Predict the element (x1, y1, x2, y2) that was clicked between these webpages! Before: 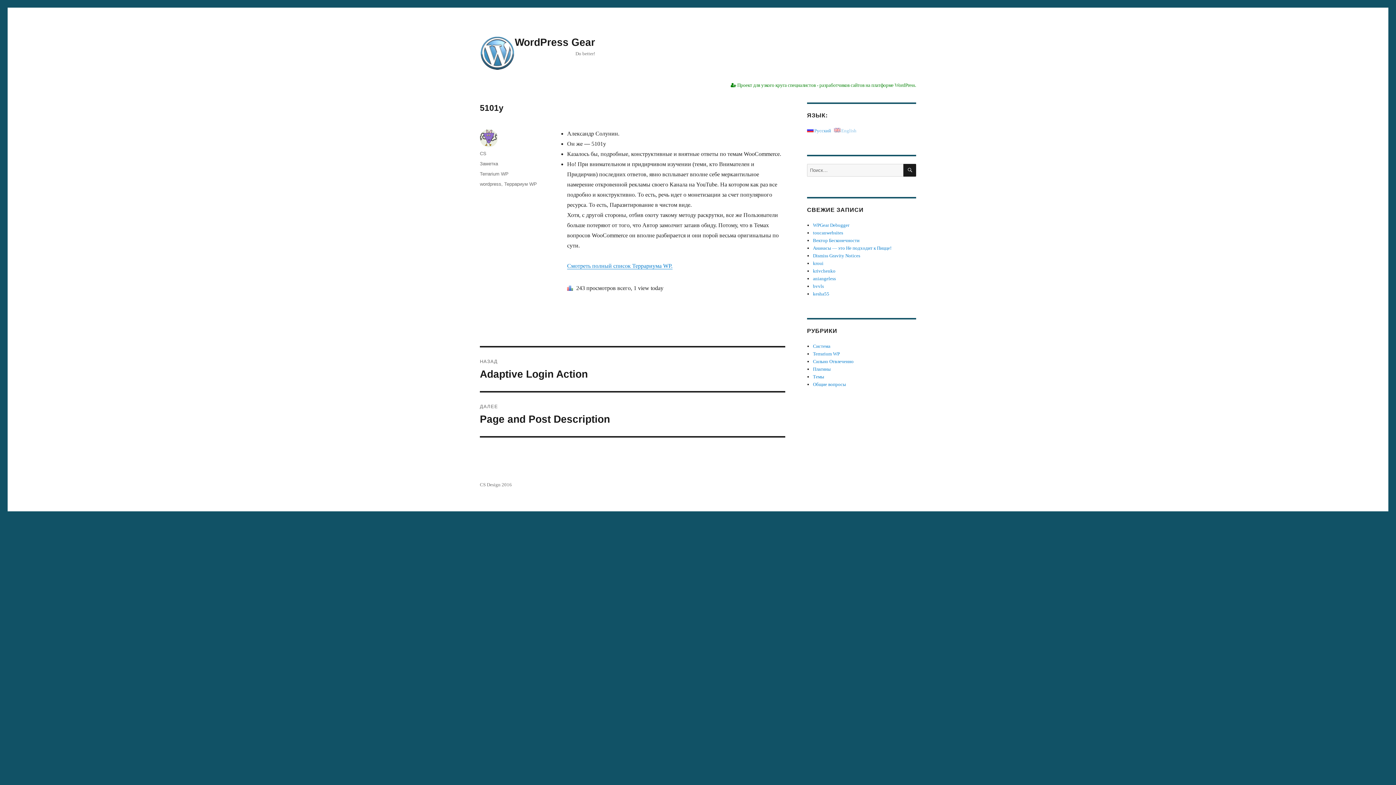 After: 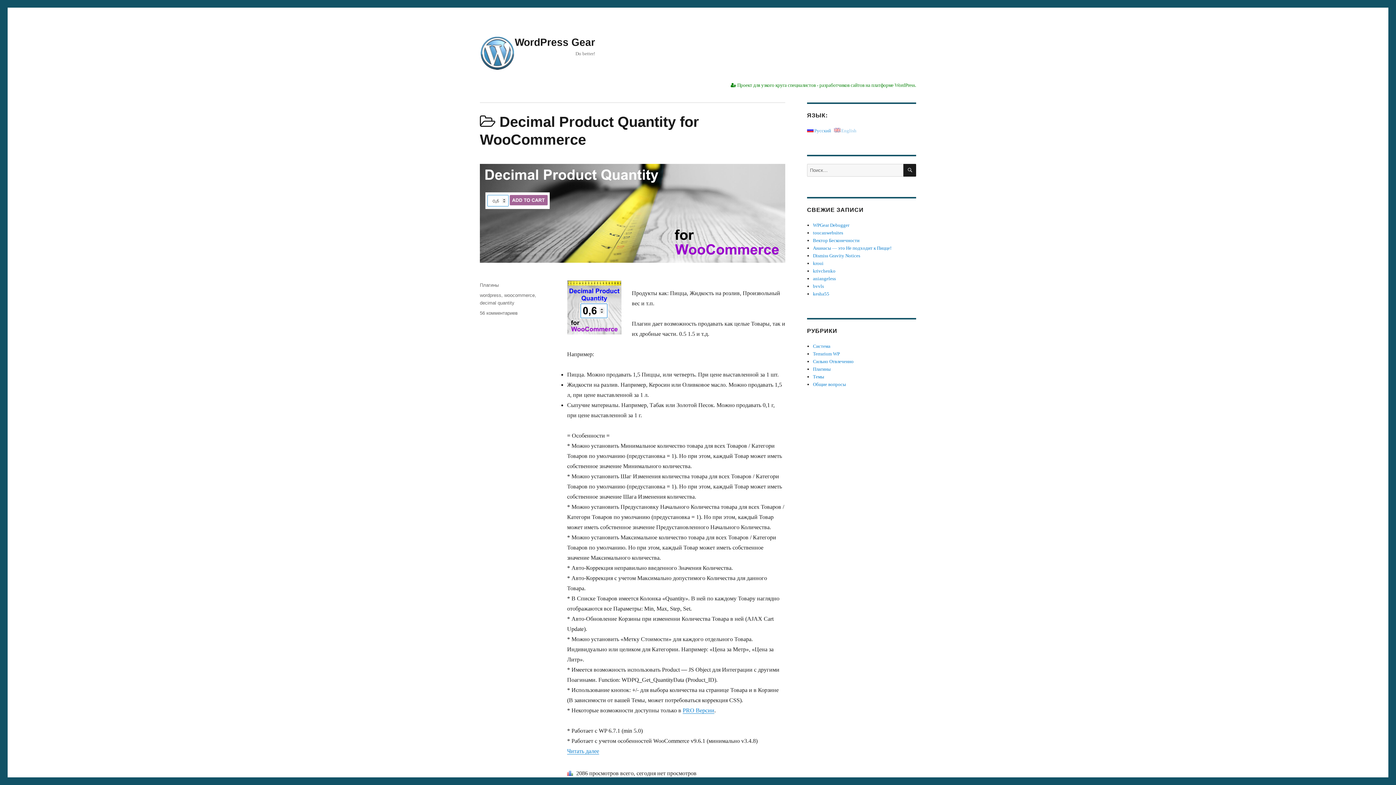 Action: bbox: (514, 36, 595, 48) label: WordPress Gear